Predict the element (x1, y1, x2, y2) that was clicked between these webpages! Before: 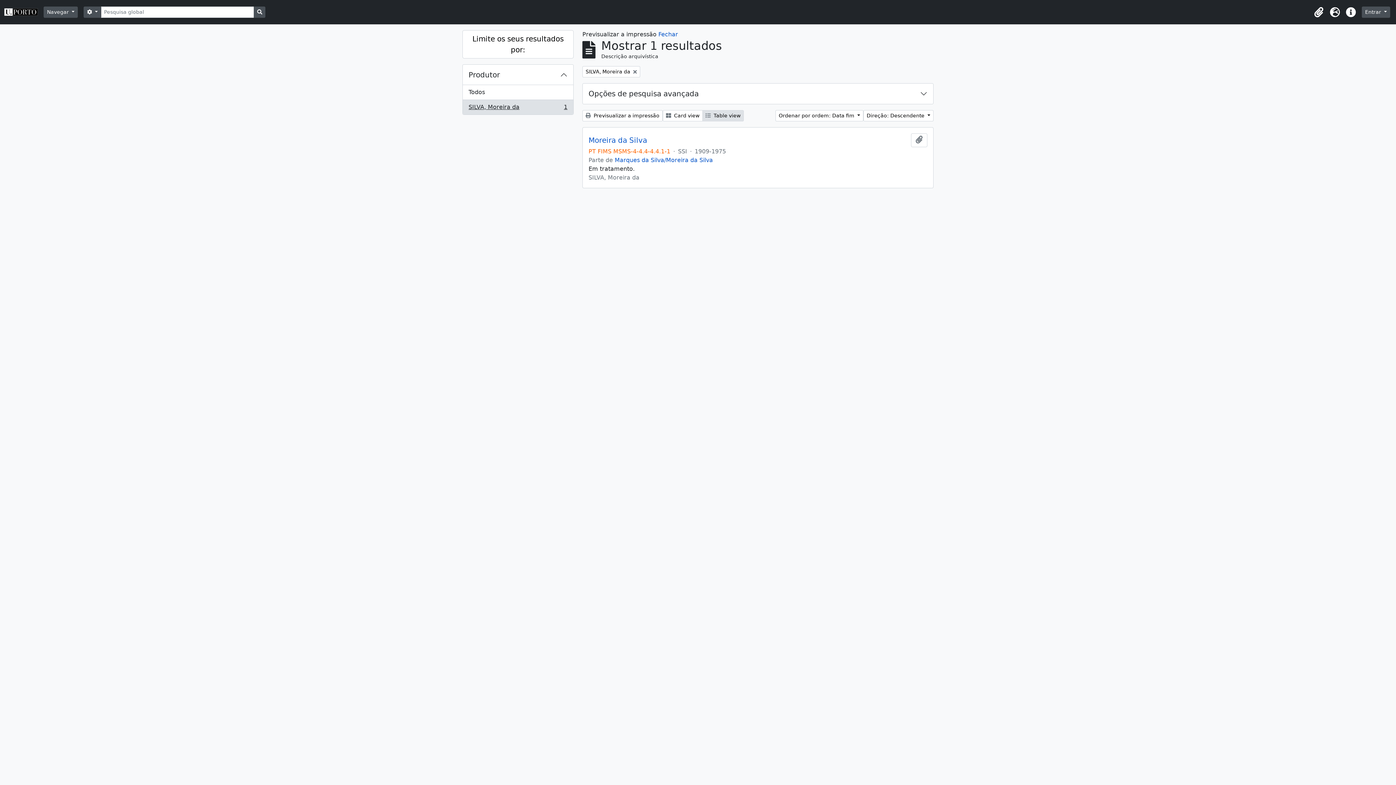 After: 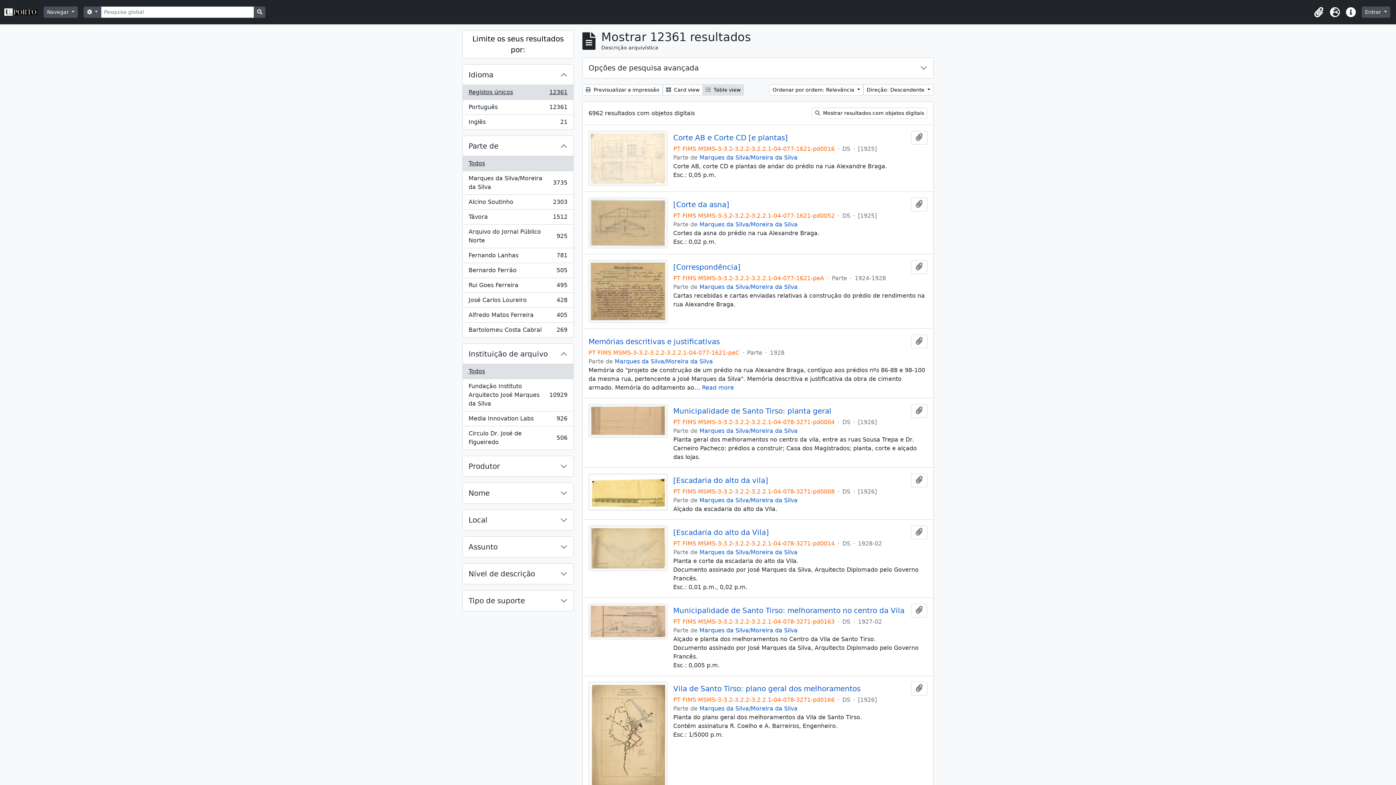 Action: label: Busque na página de navegação bbox: (253, 6, 265, 17)